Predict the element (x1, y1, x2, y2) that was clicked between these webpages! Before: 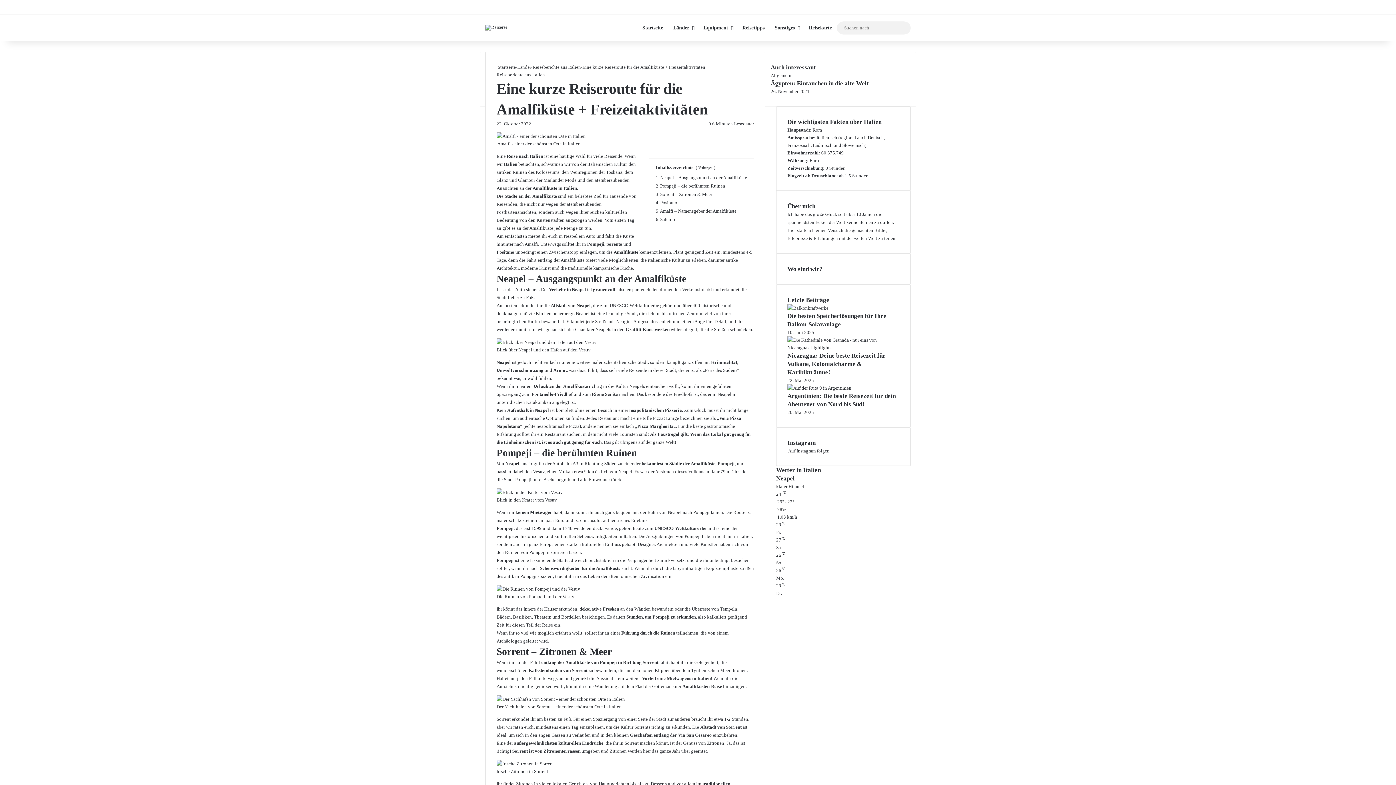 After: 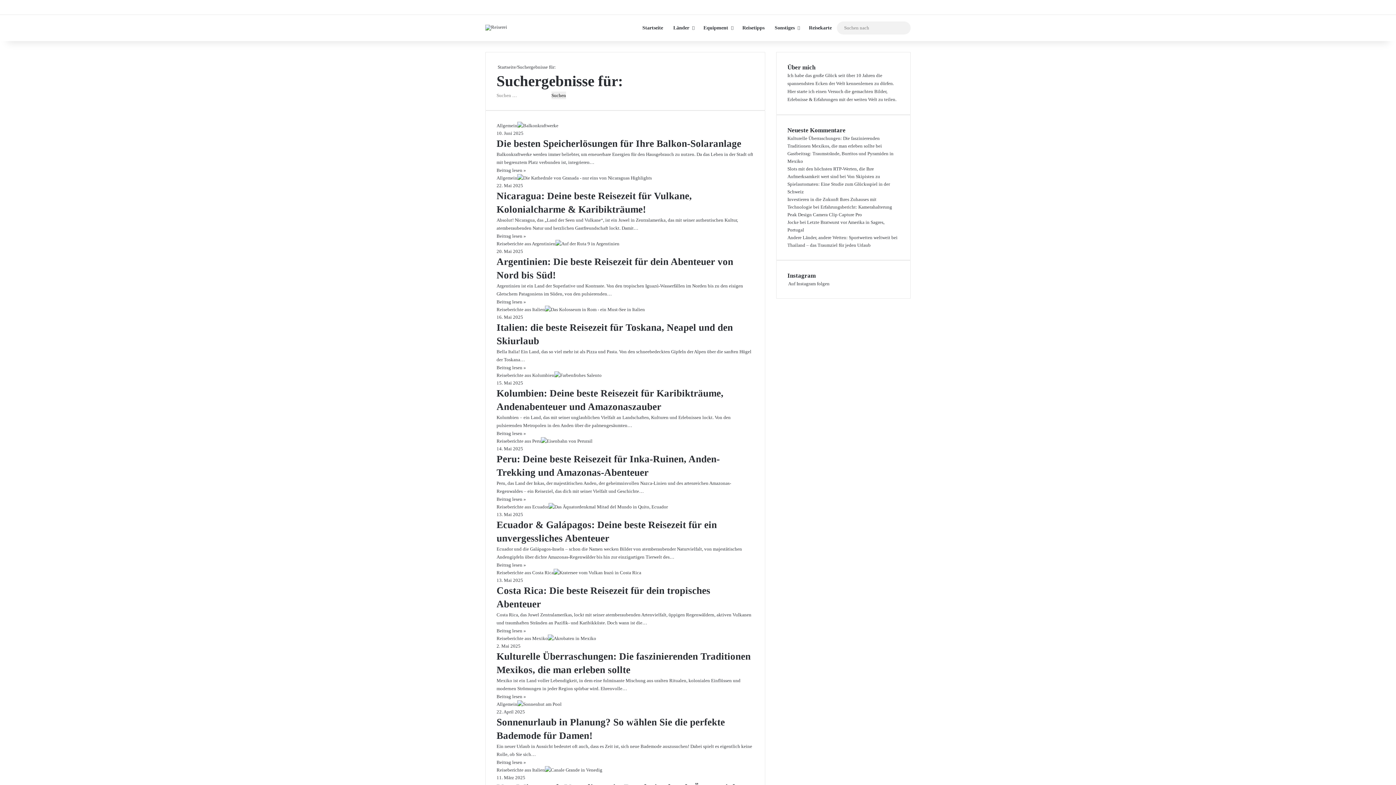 Action: bbox: (896, 21, 910, 34) label: Suchen nach